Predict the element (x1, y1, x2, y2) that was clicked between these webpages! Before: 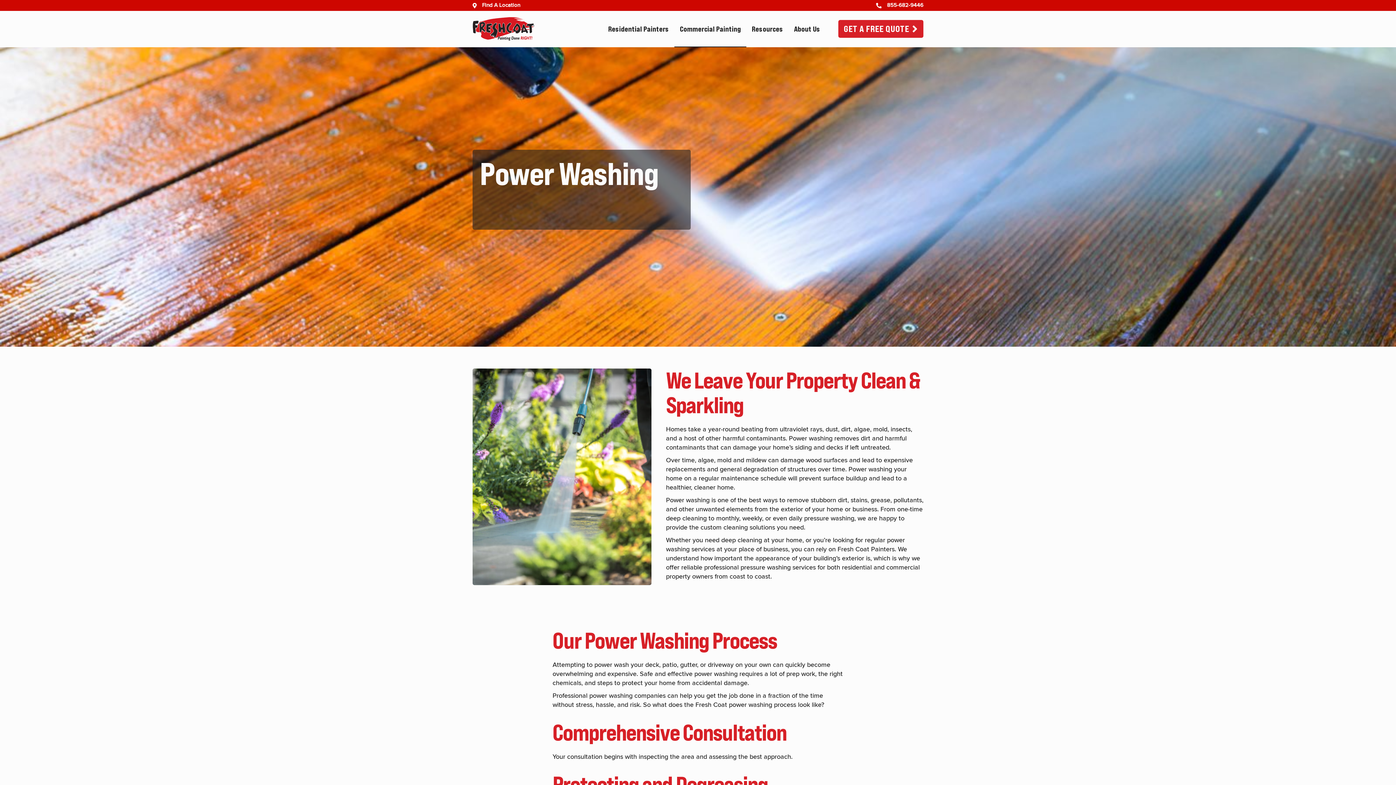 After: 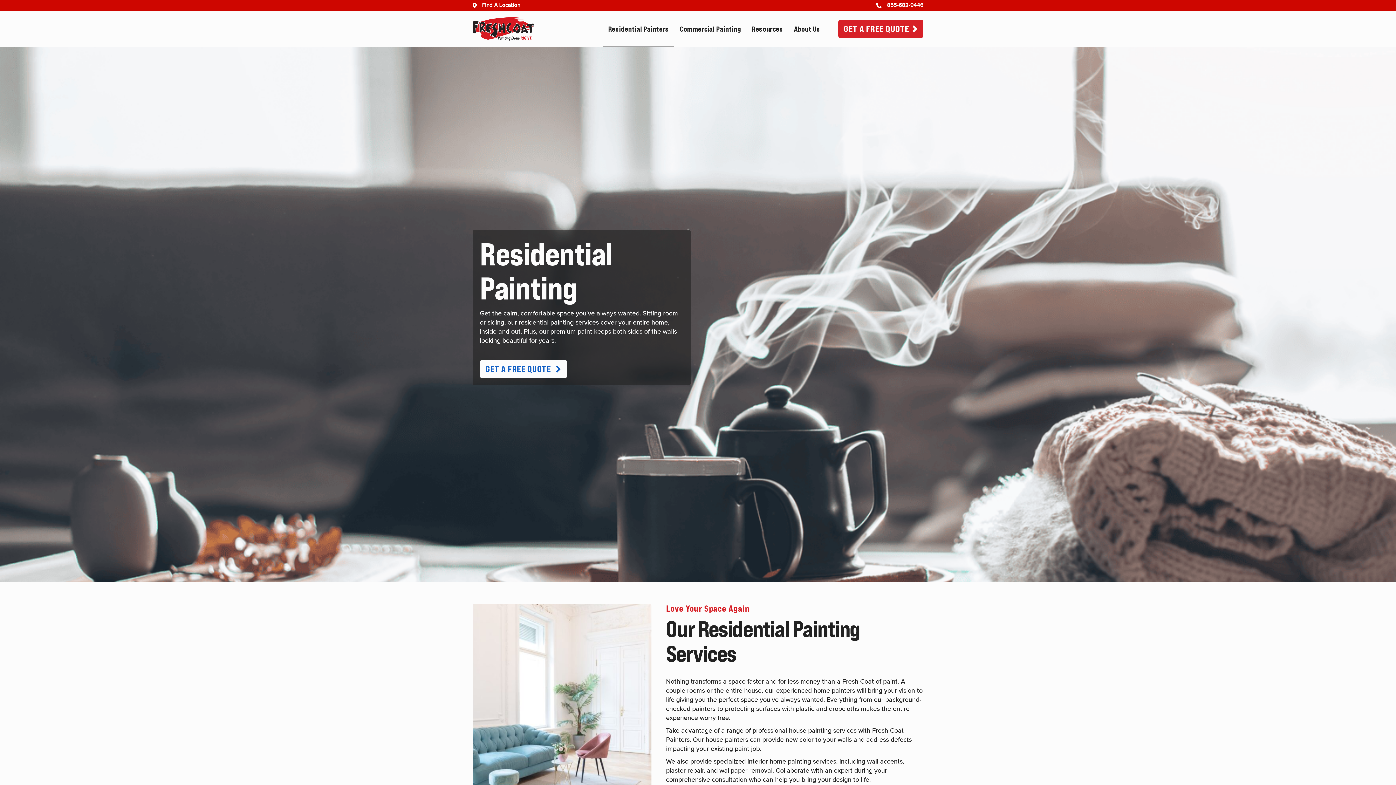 Action: bbox: (602, 19, 674, 38) label: Residential Painters